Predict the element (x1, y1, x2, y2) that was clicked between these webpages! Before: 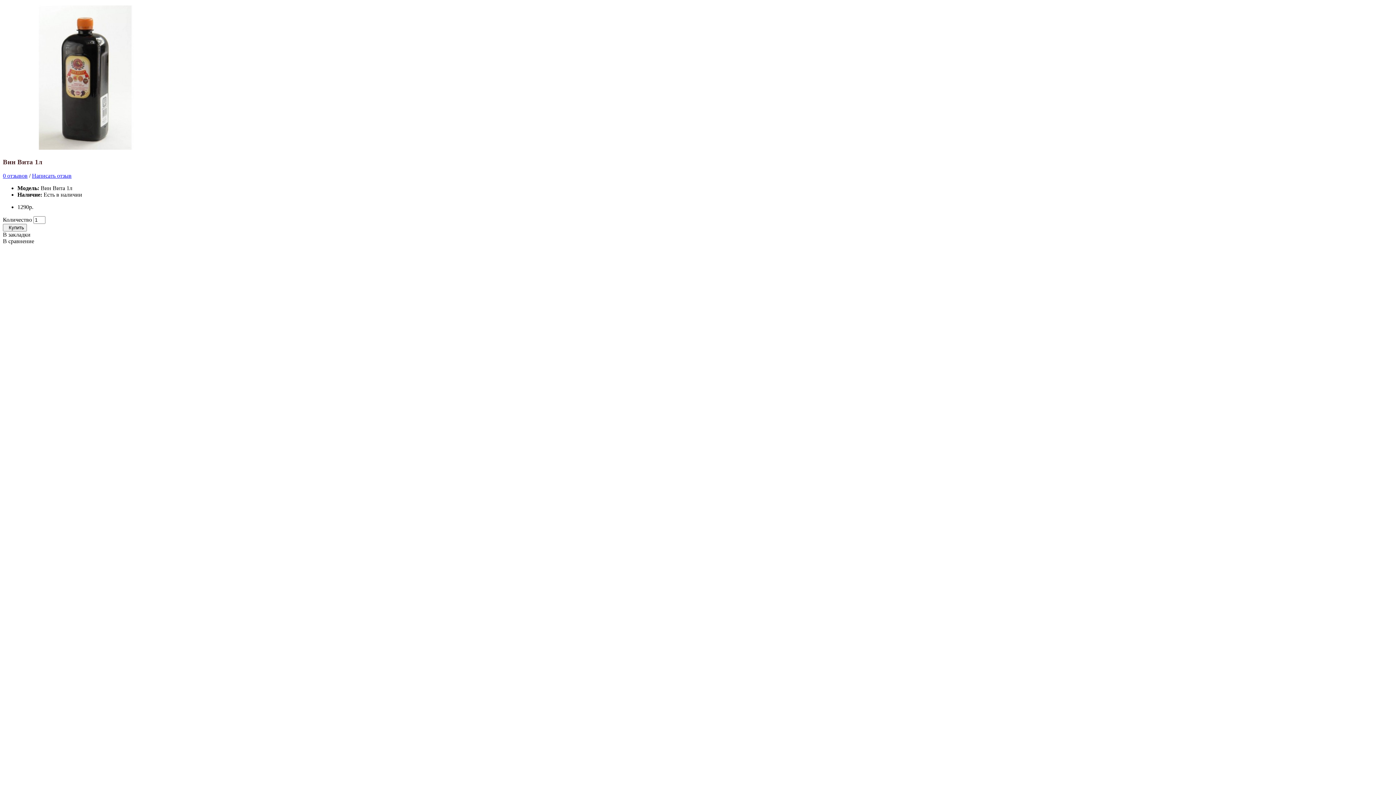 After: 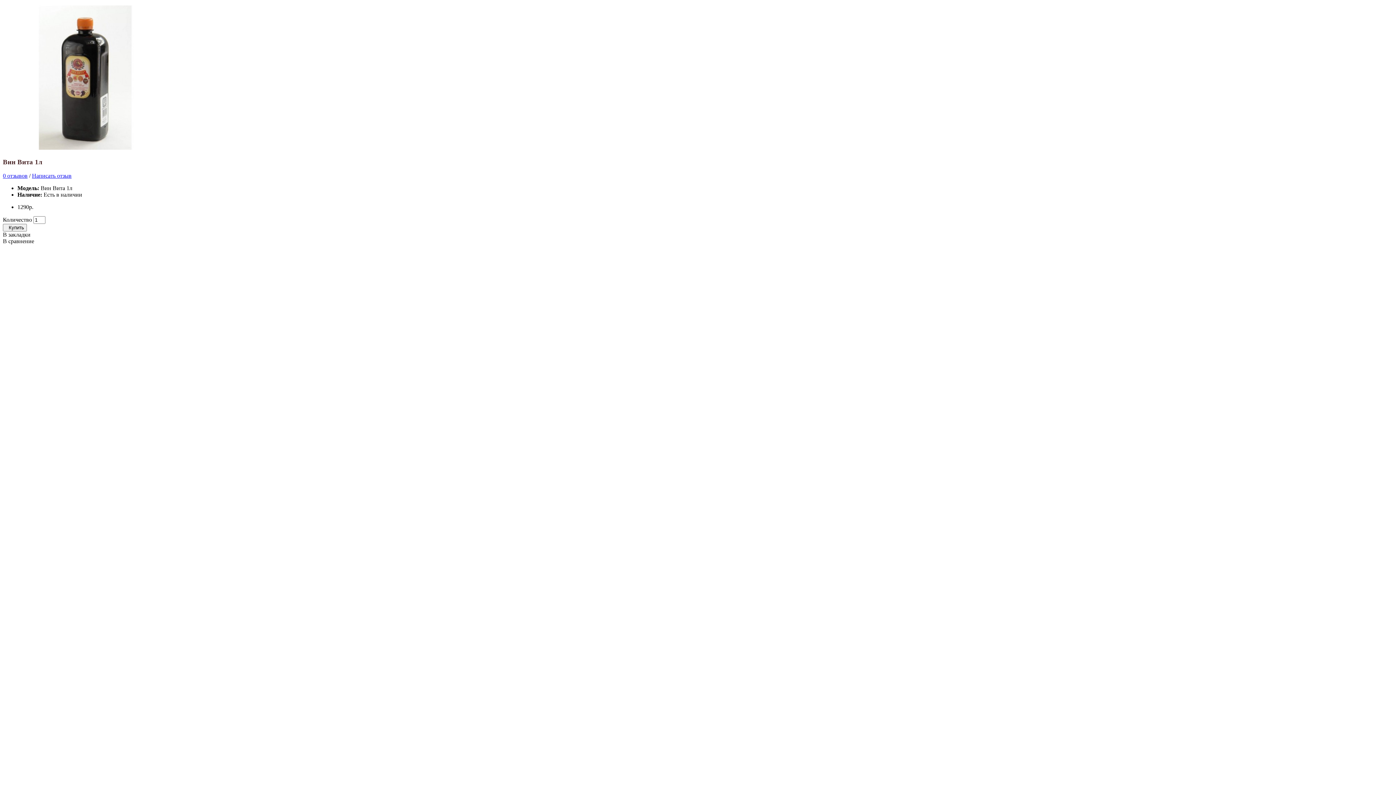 Action: bbox: (2, 231, 30, 237) label: В закладки